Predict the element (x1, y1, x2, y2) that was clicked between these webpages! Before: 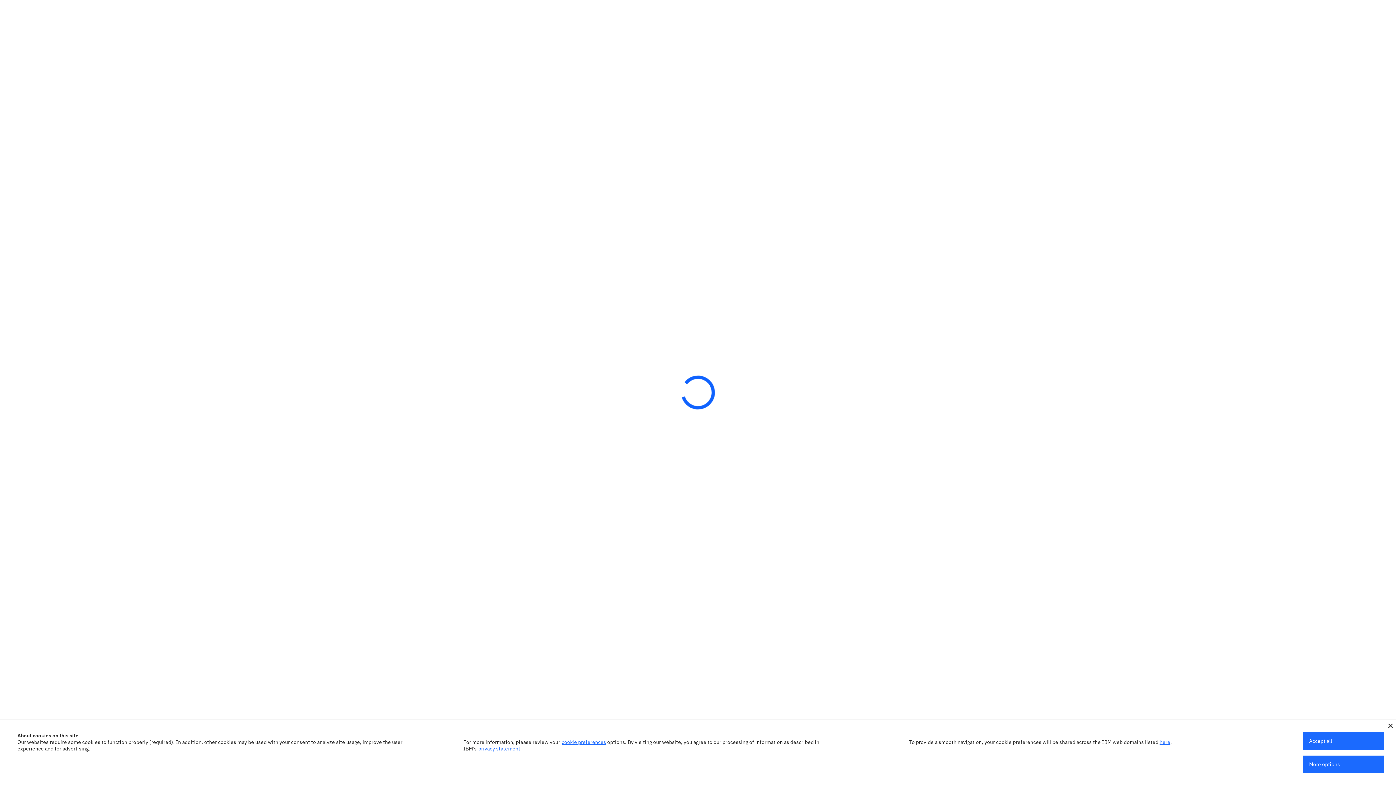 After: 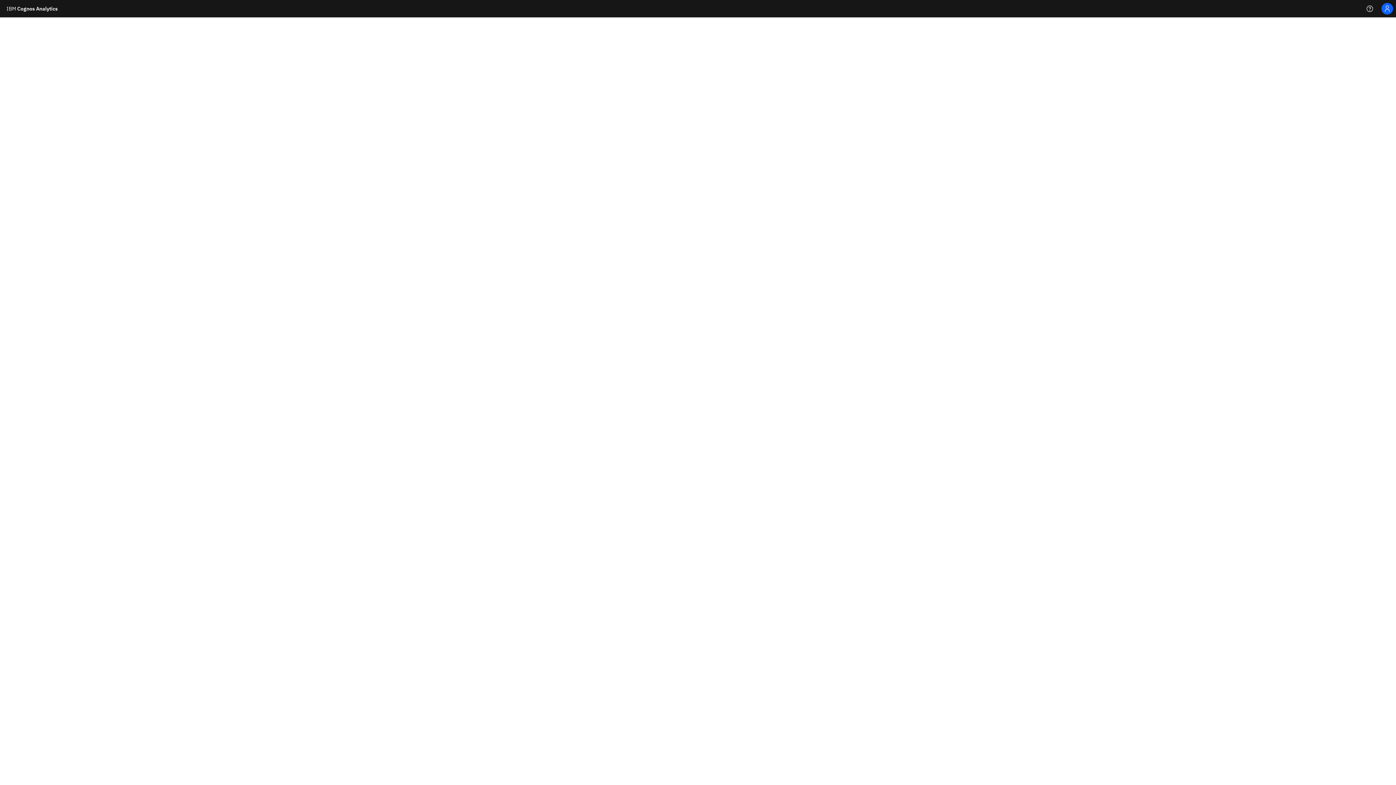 Action: bbox: (1303, 732, 1384, 750) label: Accept all